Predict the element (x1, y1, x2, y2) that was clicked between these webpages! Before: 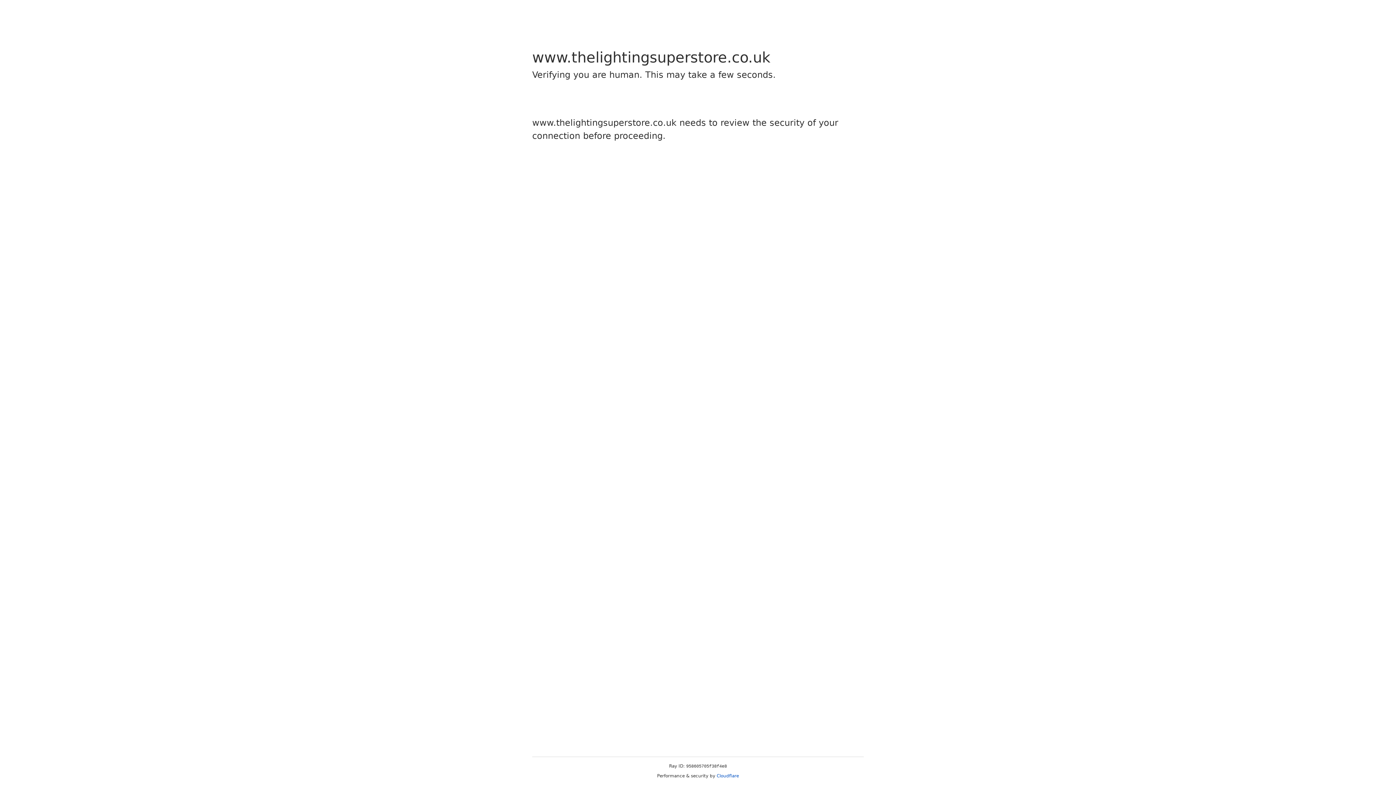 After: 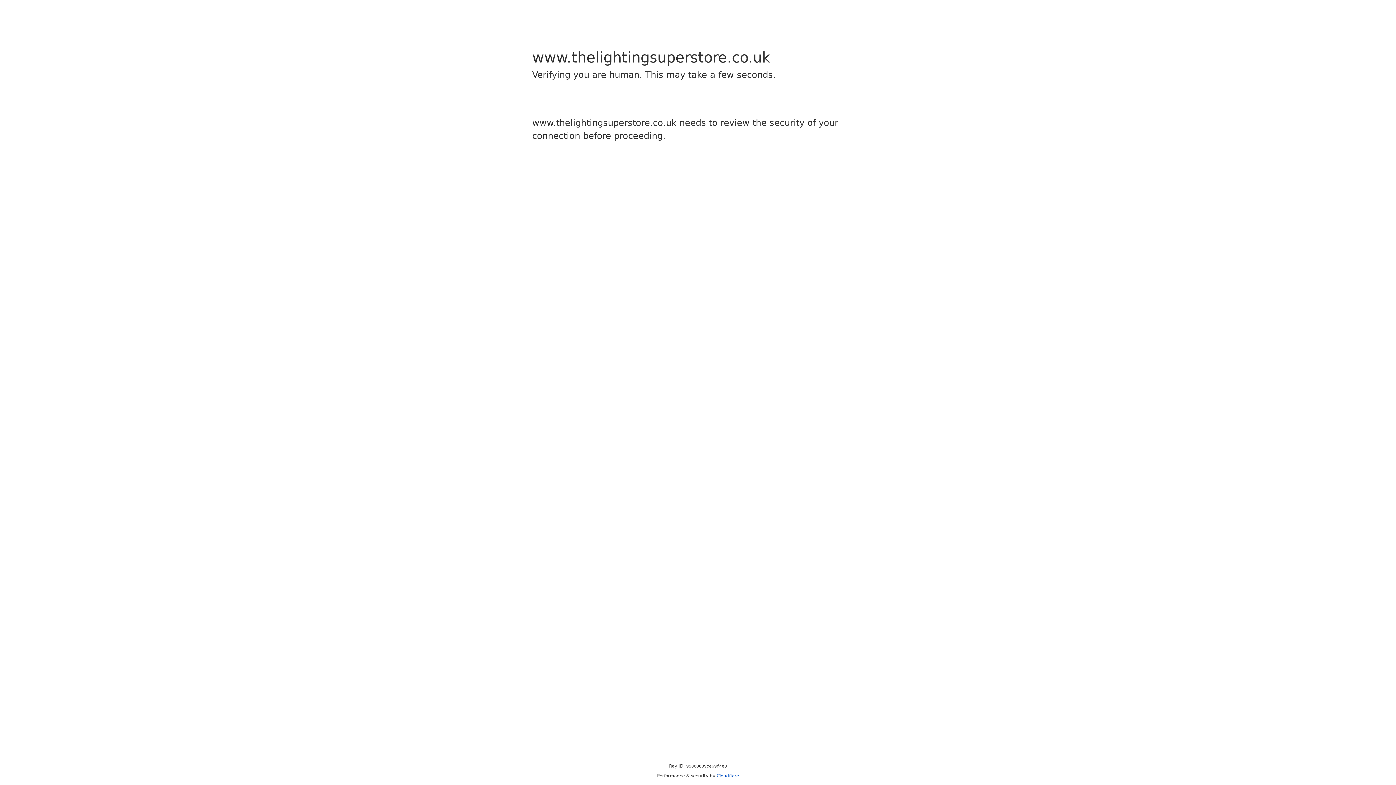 Action: bbox: (716, 773, 739, 778) label: Cloudflare